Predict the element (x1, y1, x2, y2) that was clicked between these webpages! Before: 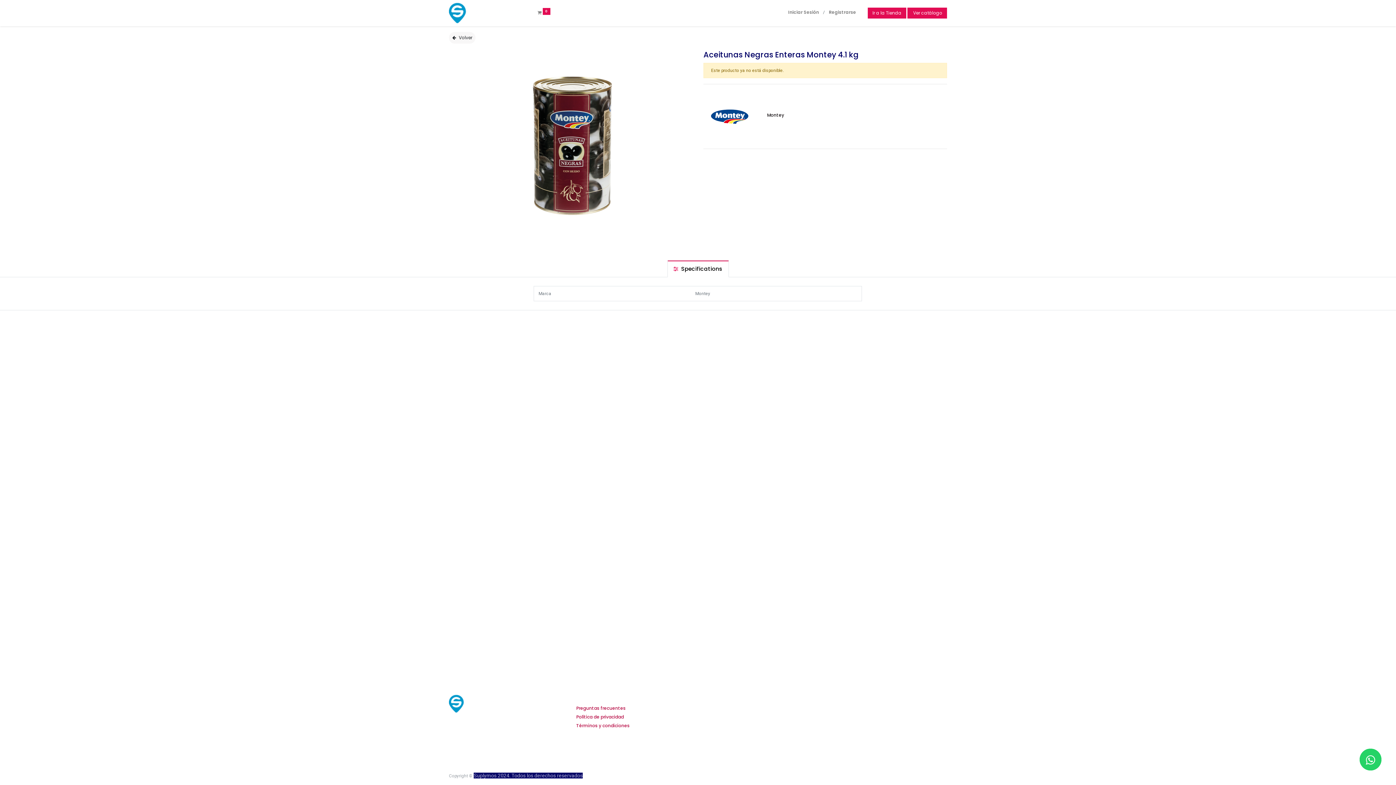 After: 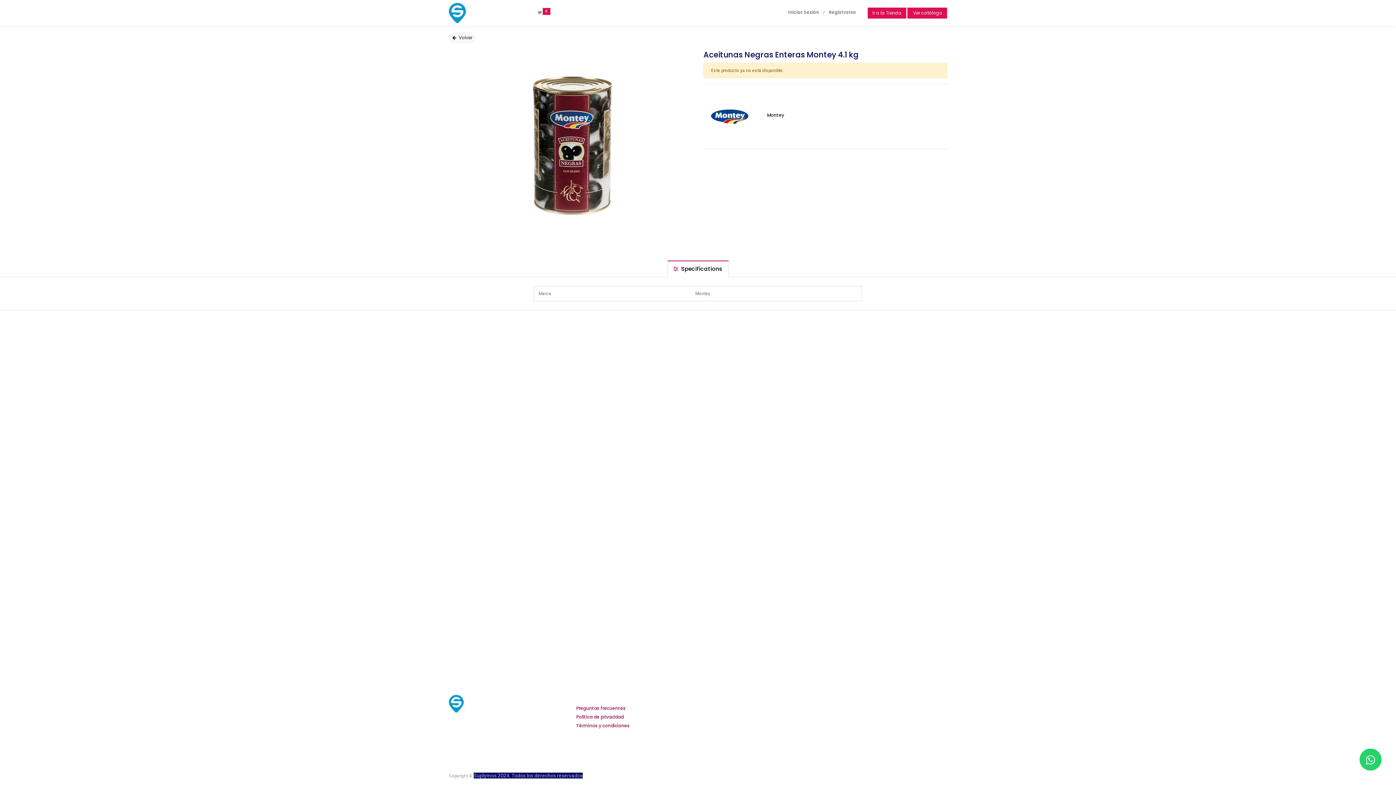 Action: bbox: (667, 260, 728, 277) label:  Specifications